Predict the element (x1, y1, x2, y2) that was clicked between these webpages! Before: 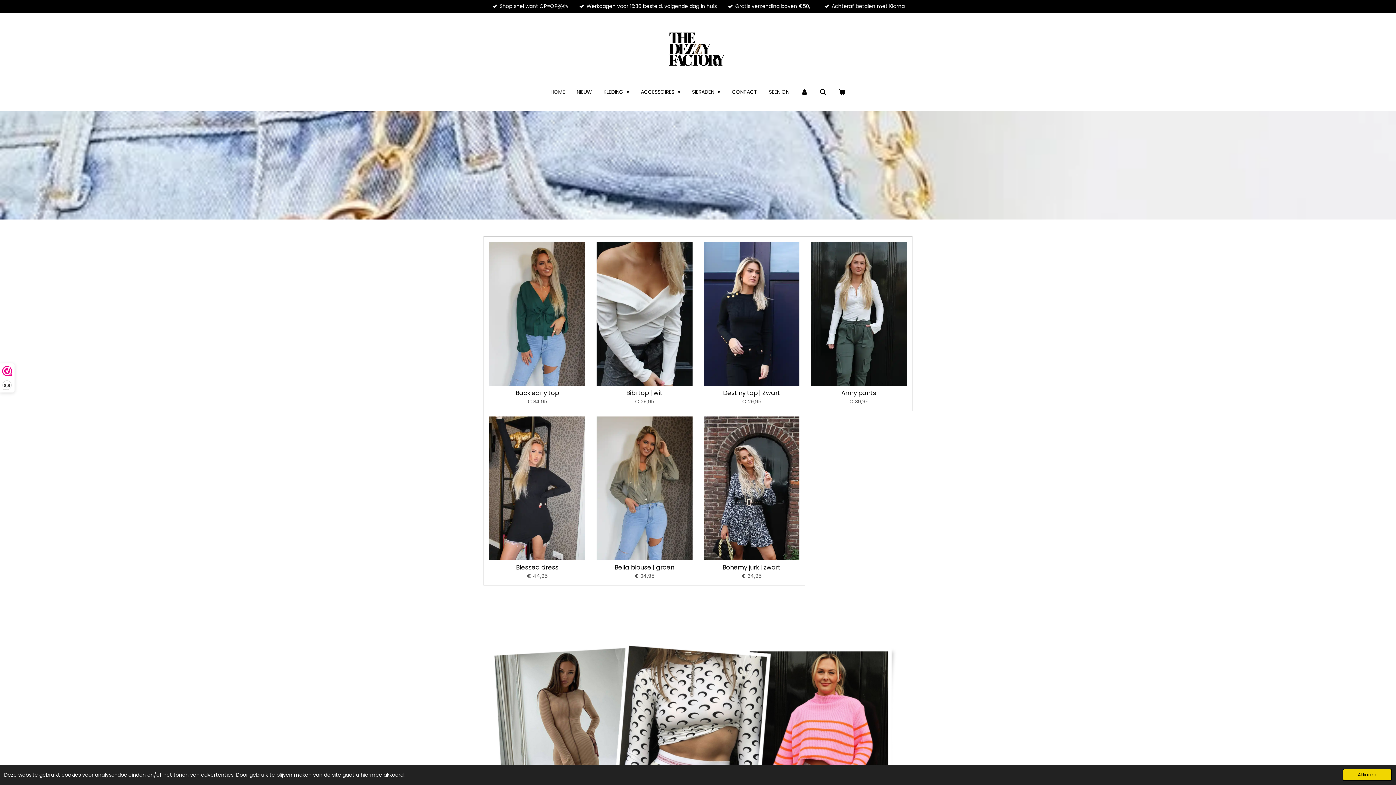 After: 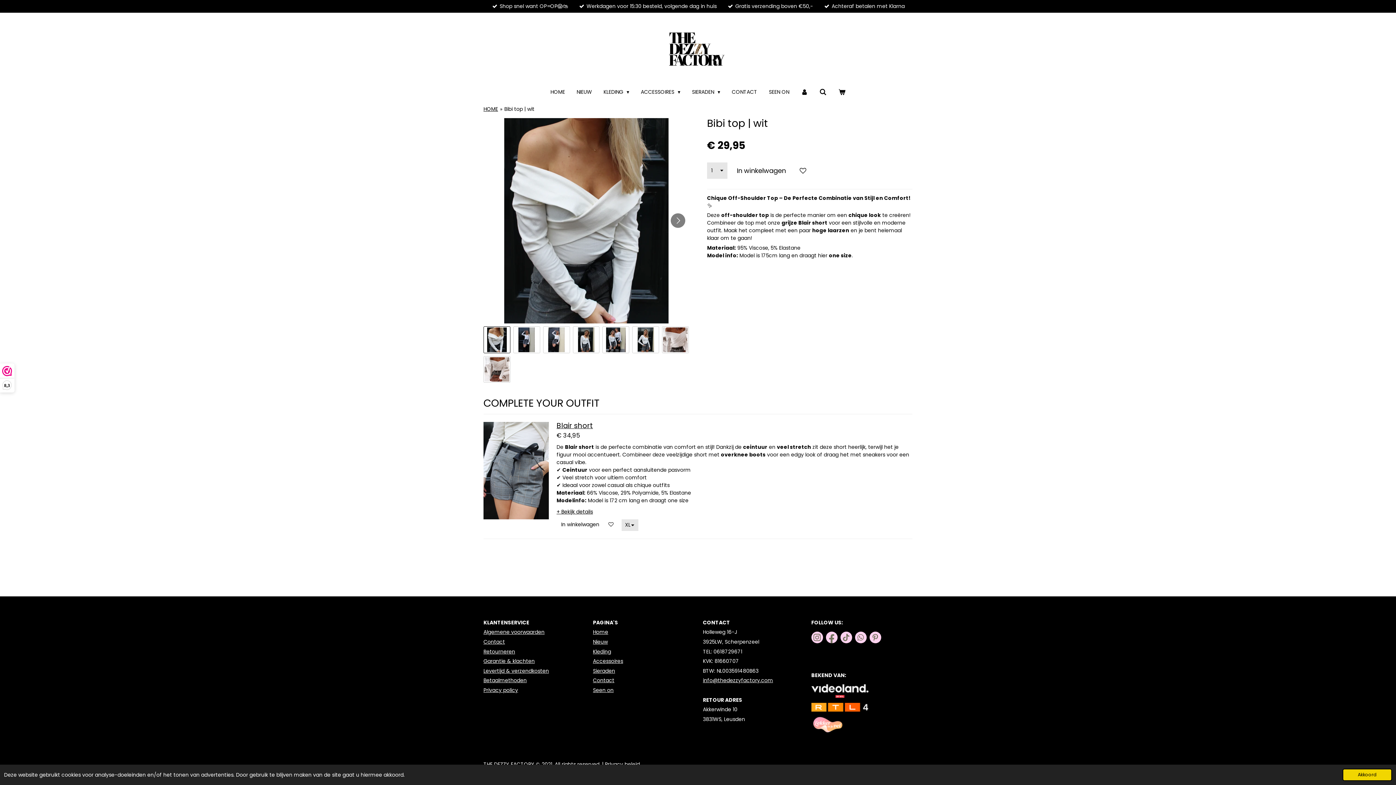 Action: bbox: (596, 242, 692, 386)